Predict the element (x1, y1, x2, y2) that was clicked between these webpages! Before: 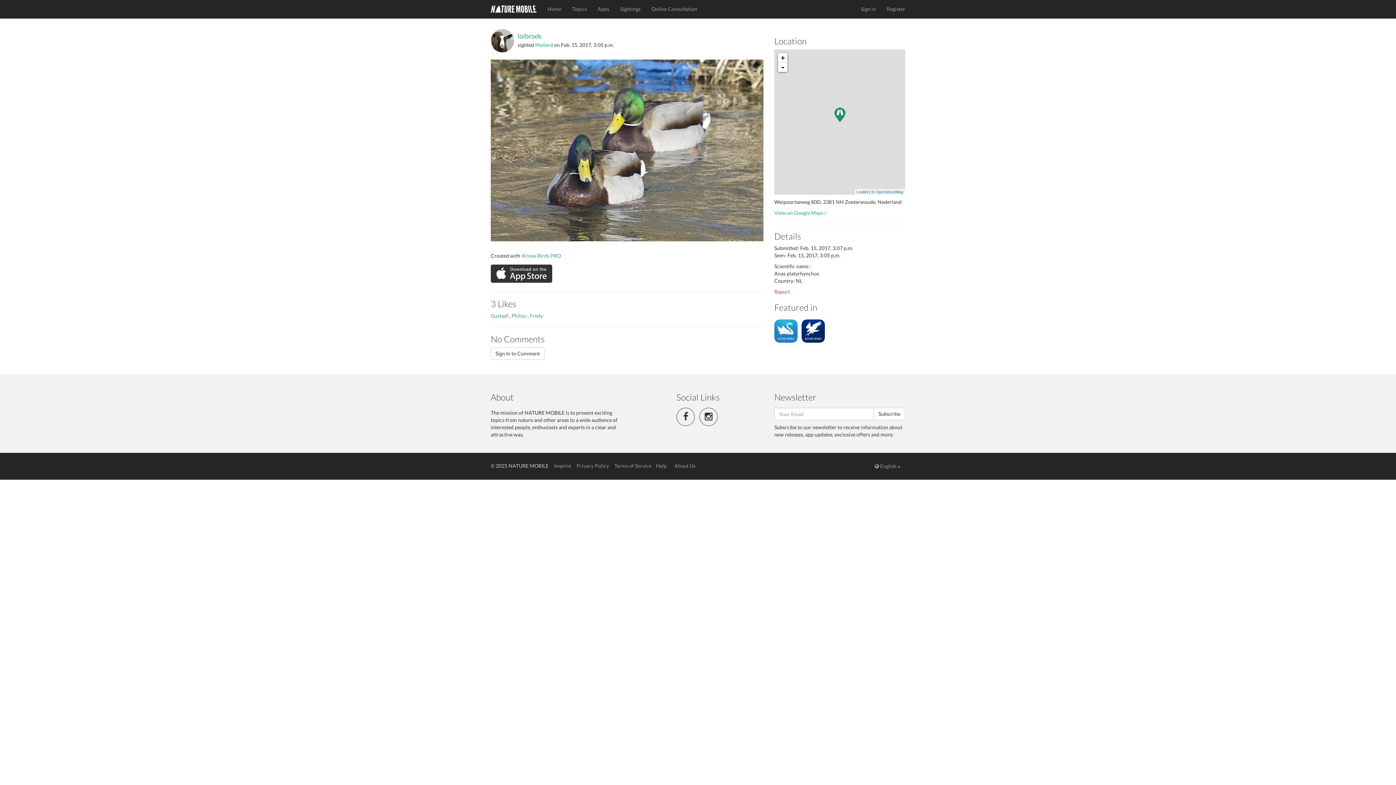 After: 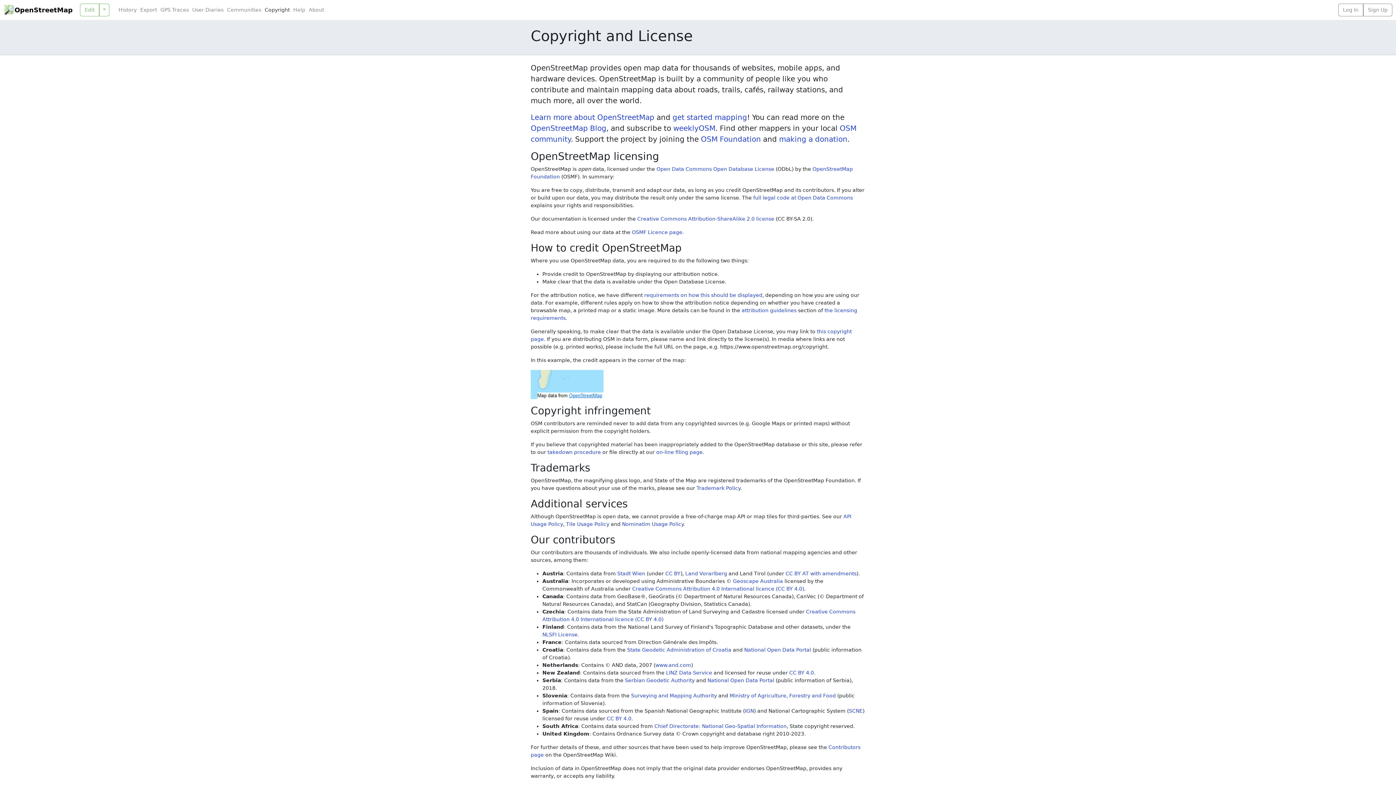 Action: label: OpenStreetMap bbox: (875, 189, 903, 194)